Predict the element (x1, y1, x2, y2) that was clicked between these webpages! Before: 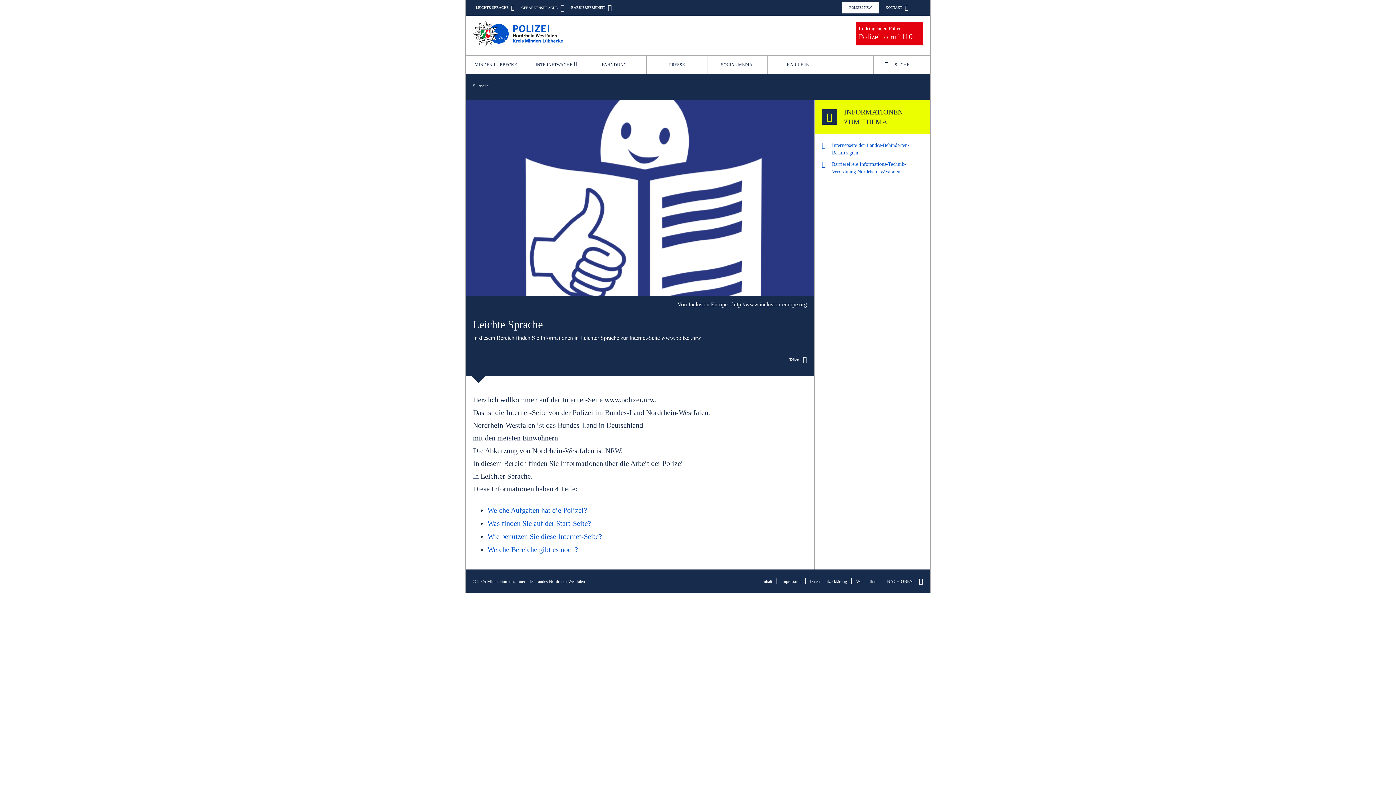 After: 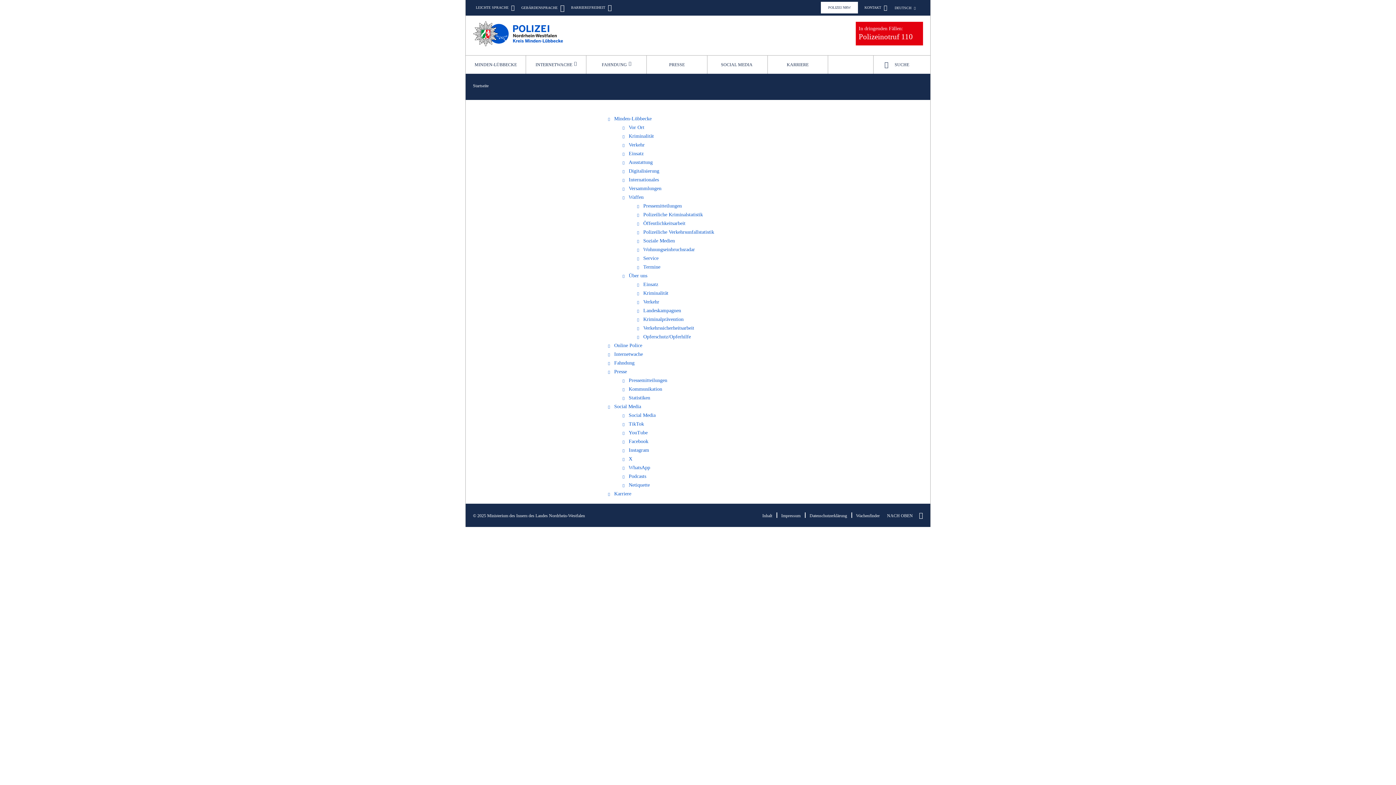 Action: label: Inhalt bbox: (762, 579, 776, 584)